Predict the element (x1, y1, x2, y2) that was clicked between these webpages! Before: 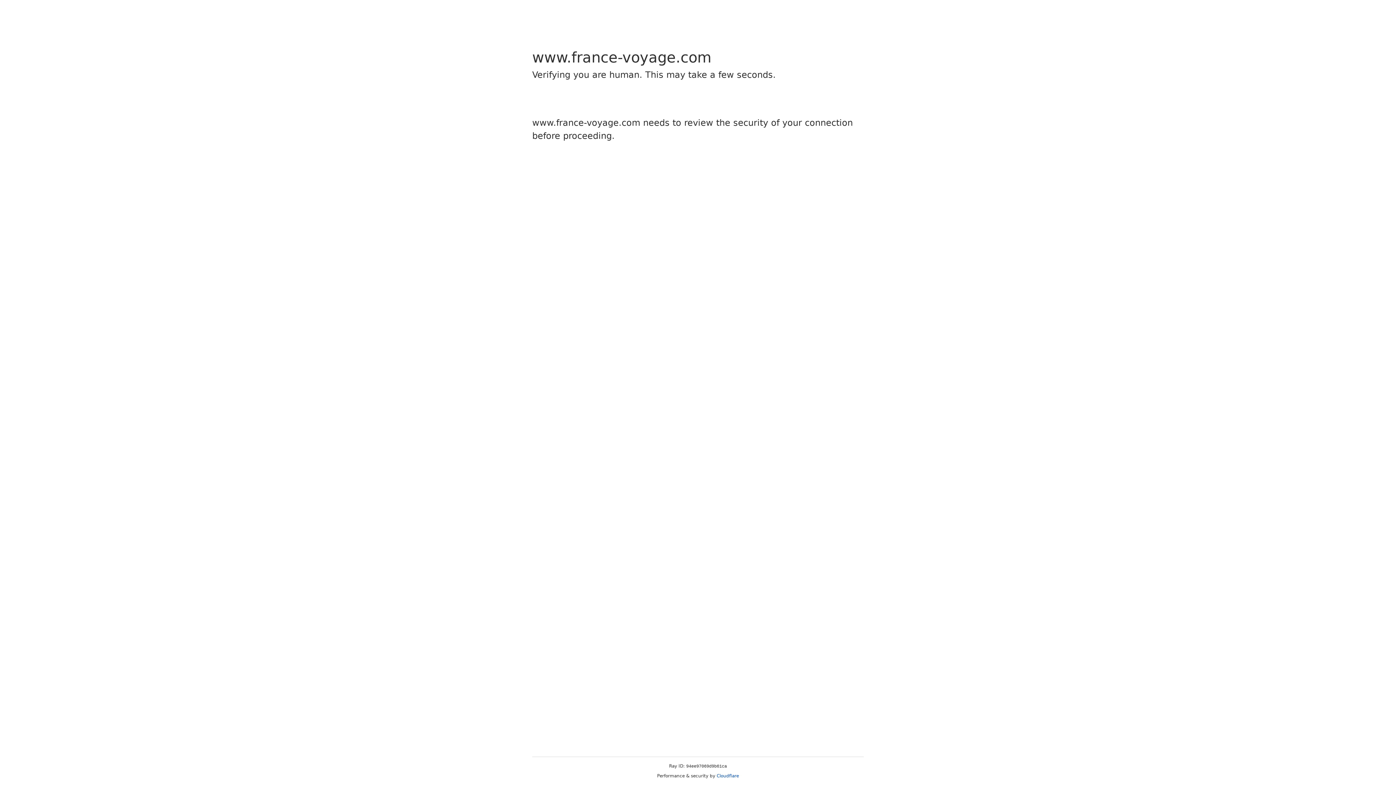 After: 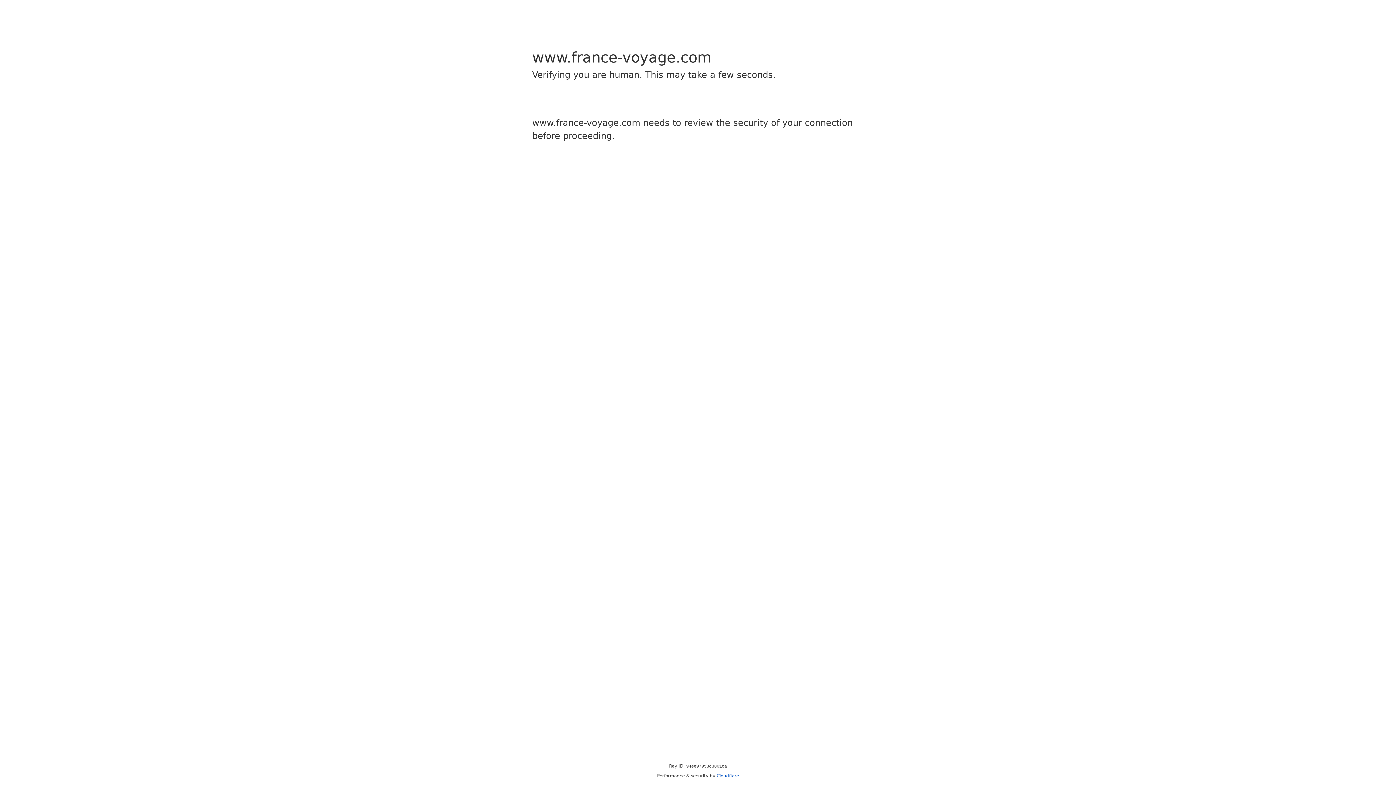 Action: label: Cloudflare bbox: (716, 773, 739, 778)